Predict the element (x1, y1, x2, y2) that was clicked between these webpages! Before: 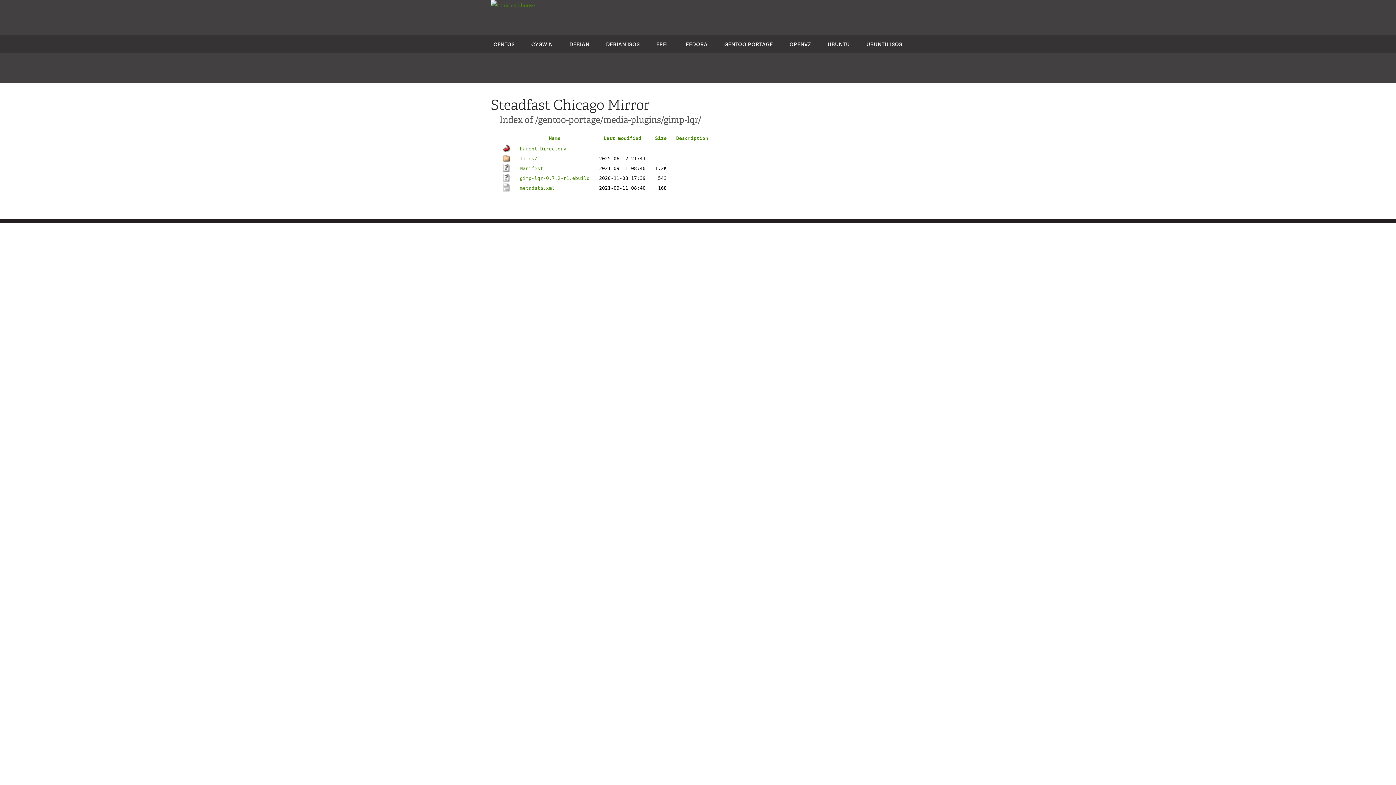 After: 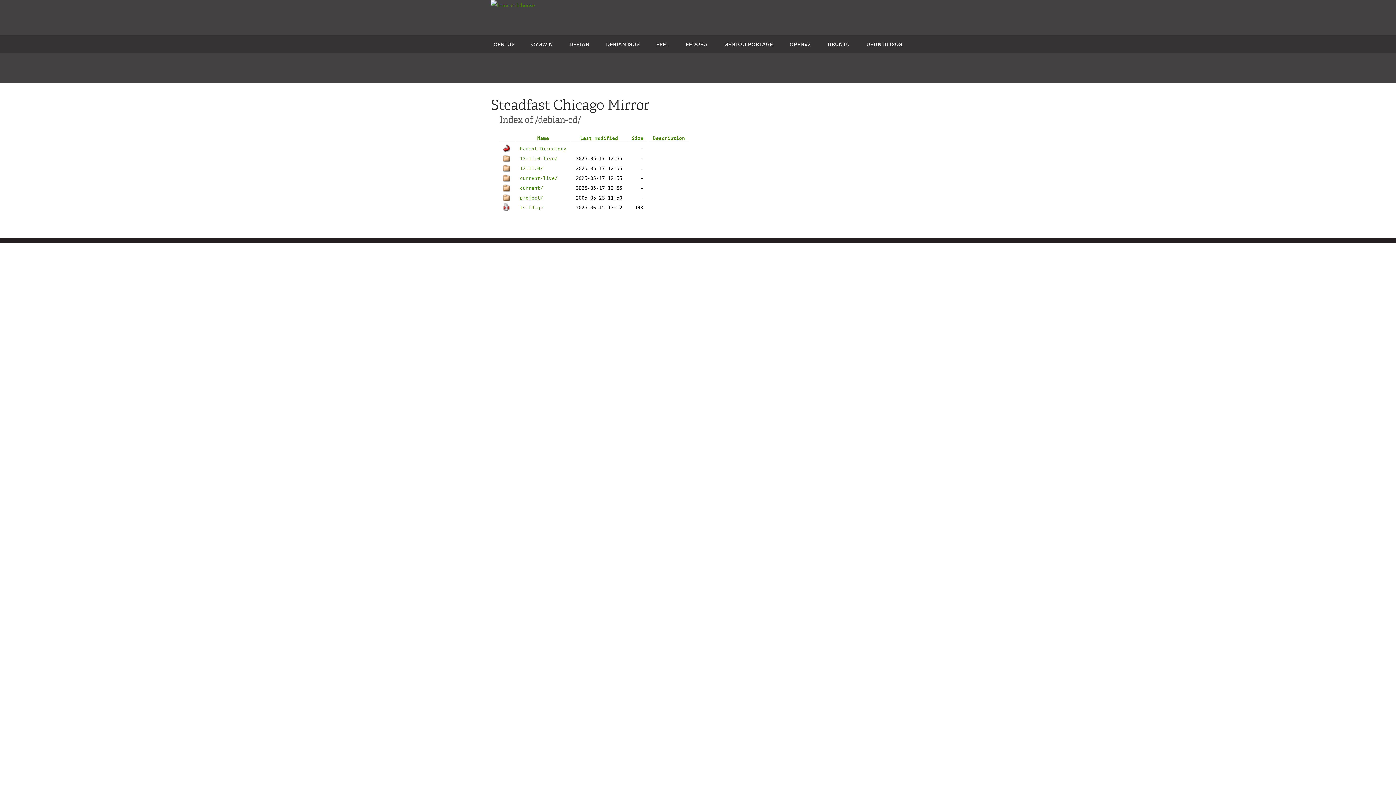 Action: bbox: (606, 40, 639, 47) label: DEBIAN ISOS